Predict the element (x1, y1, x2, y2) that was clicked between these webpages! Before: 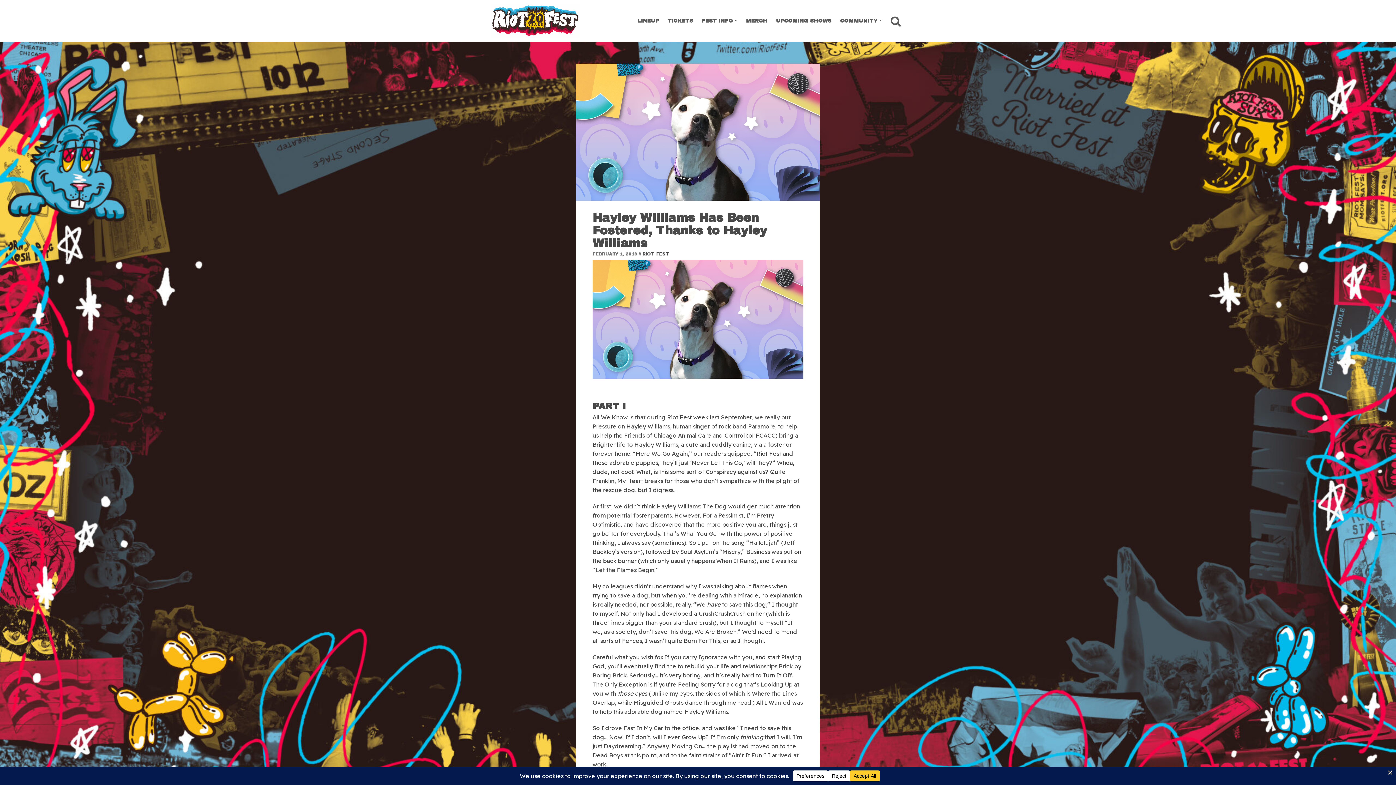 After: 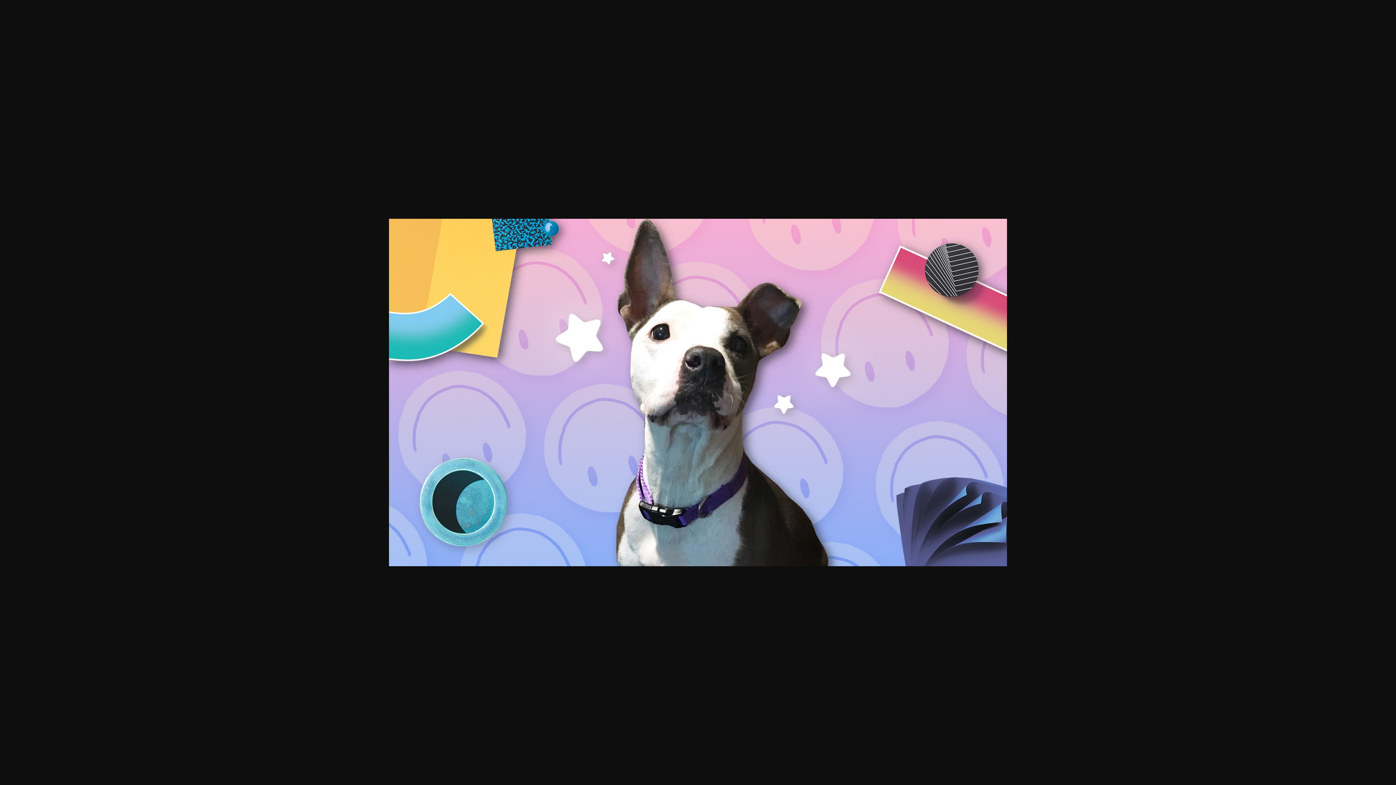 Action: bbox: (592, 260, 803, 378)